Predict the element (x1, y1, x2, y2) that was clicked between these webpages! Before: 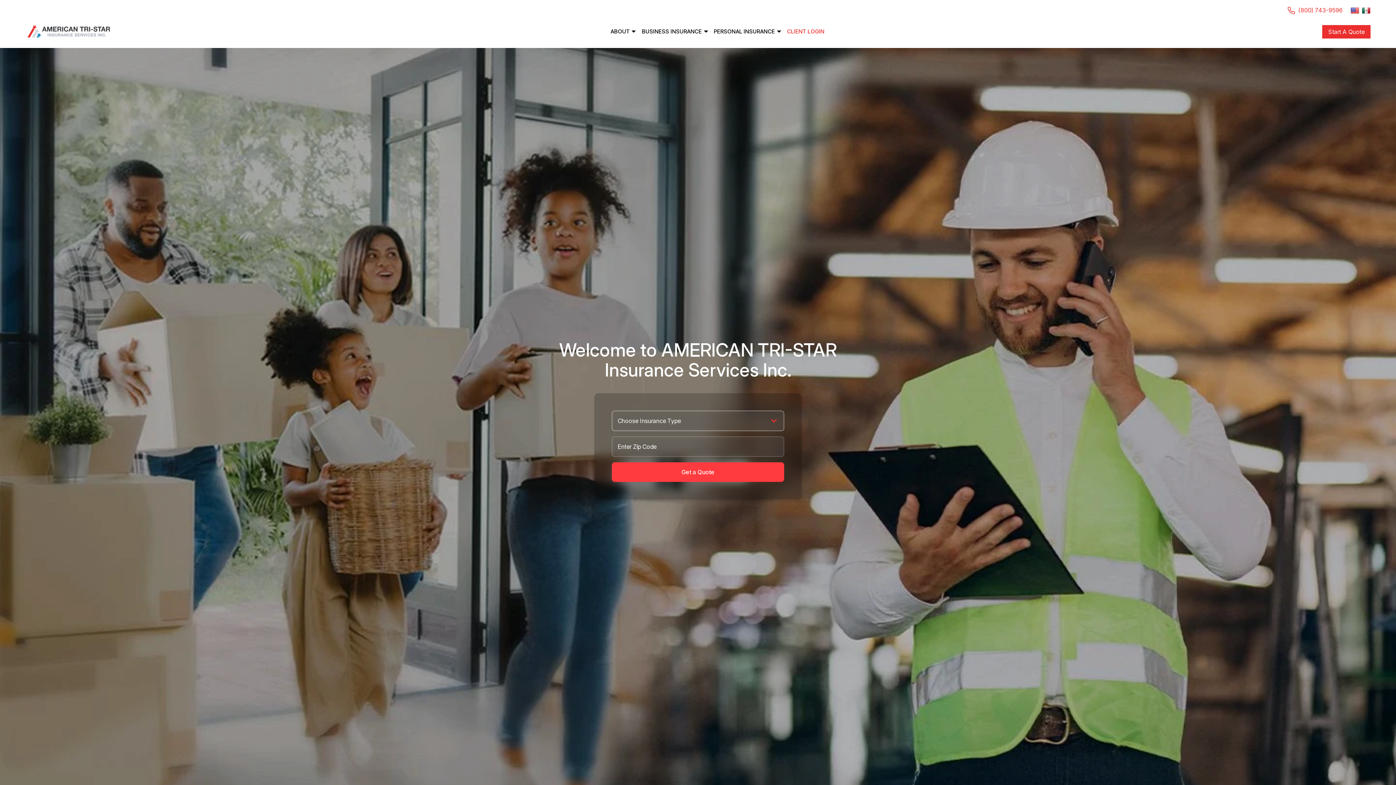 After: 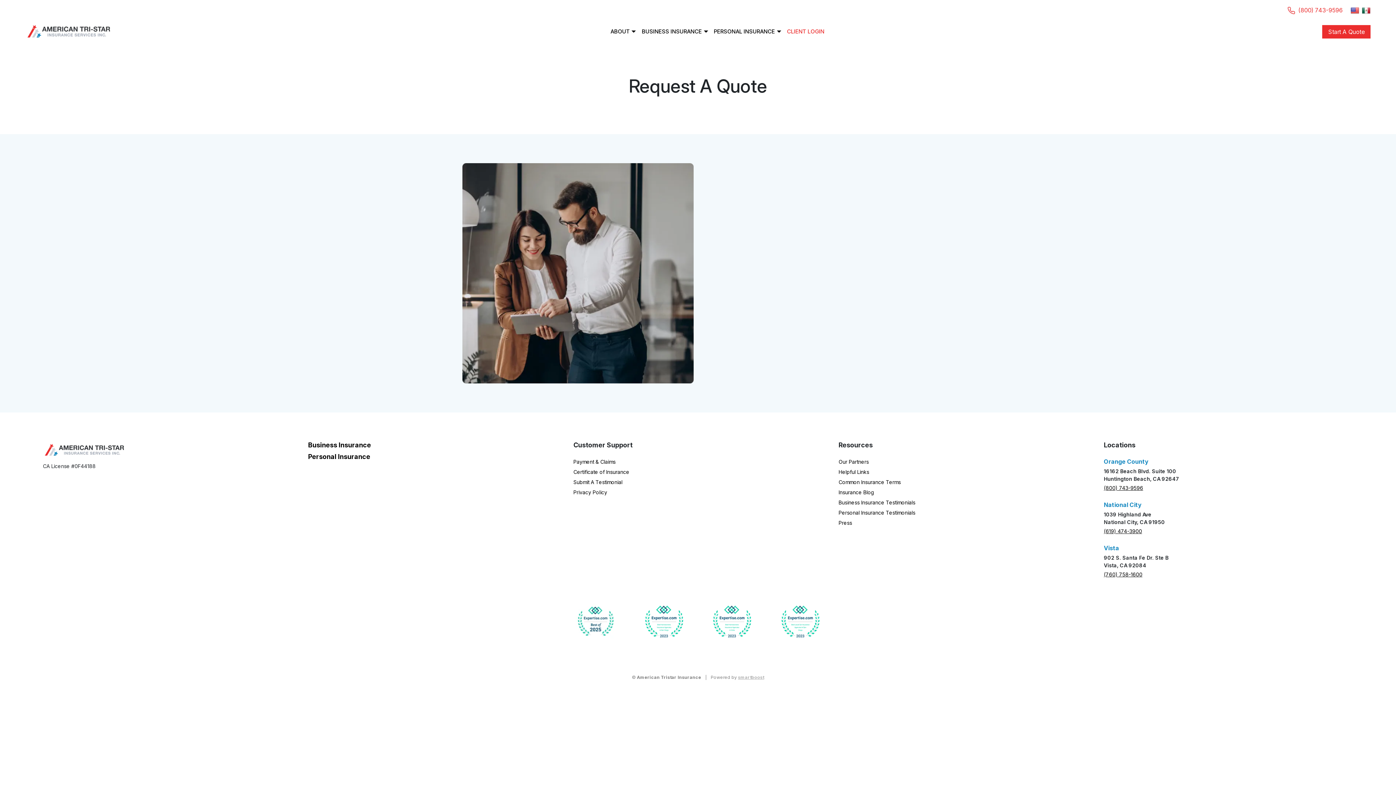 Action: bbox: (1322, 24, 1371, 38) label: Start A Quote